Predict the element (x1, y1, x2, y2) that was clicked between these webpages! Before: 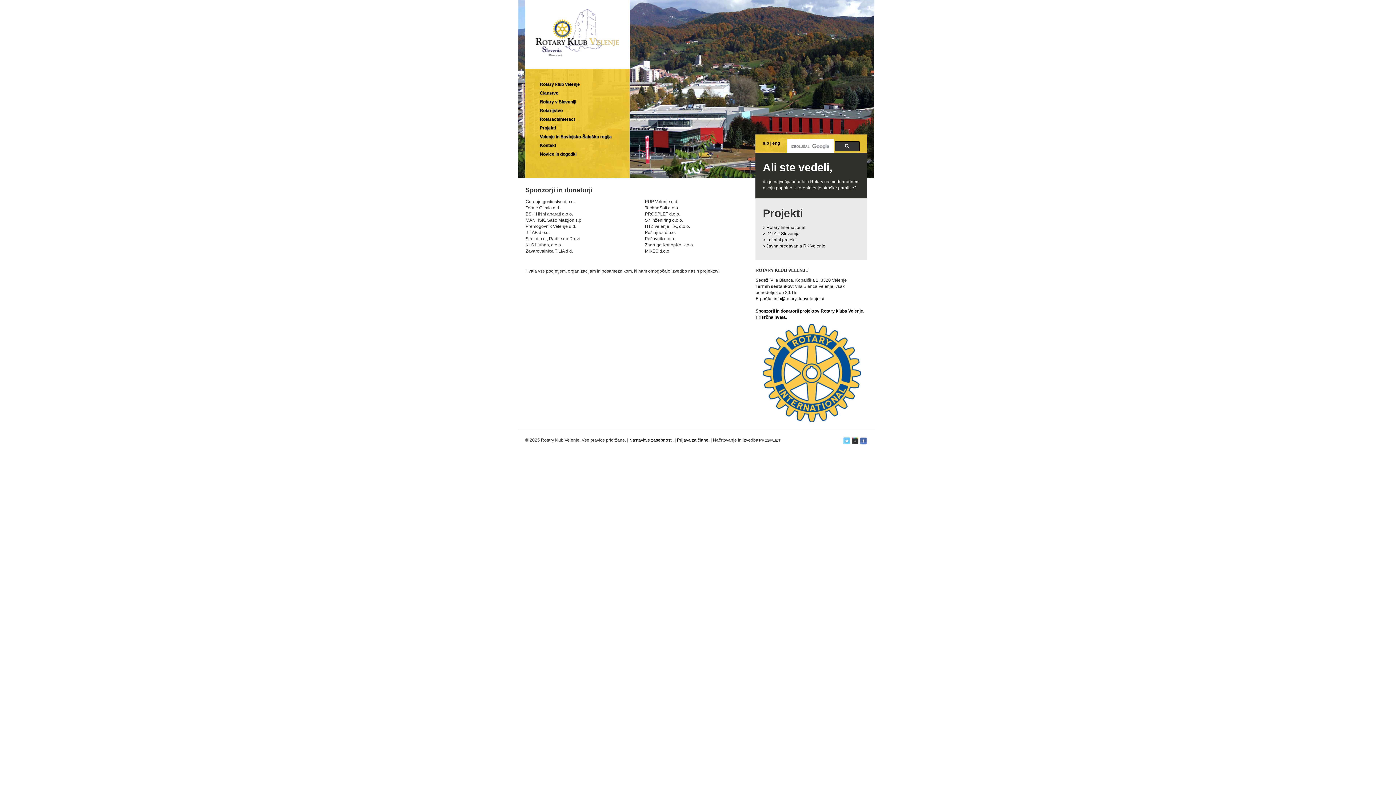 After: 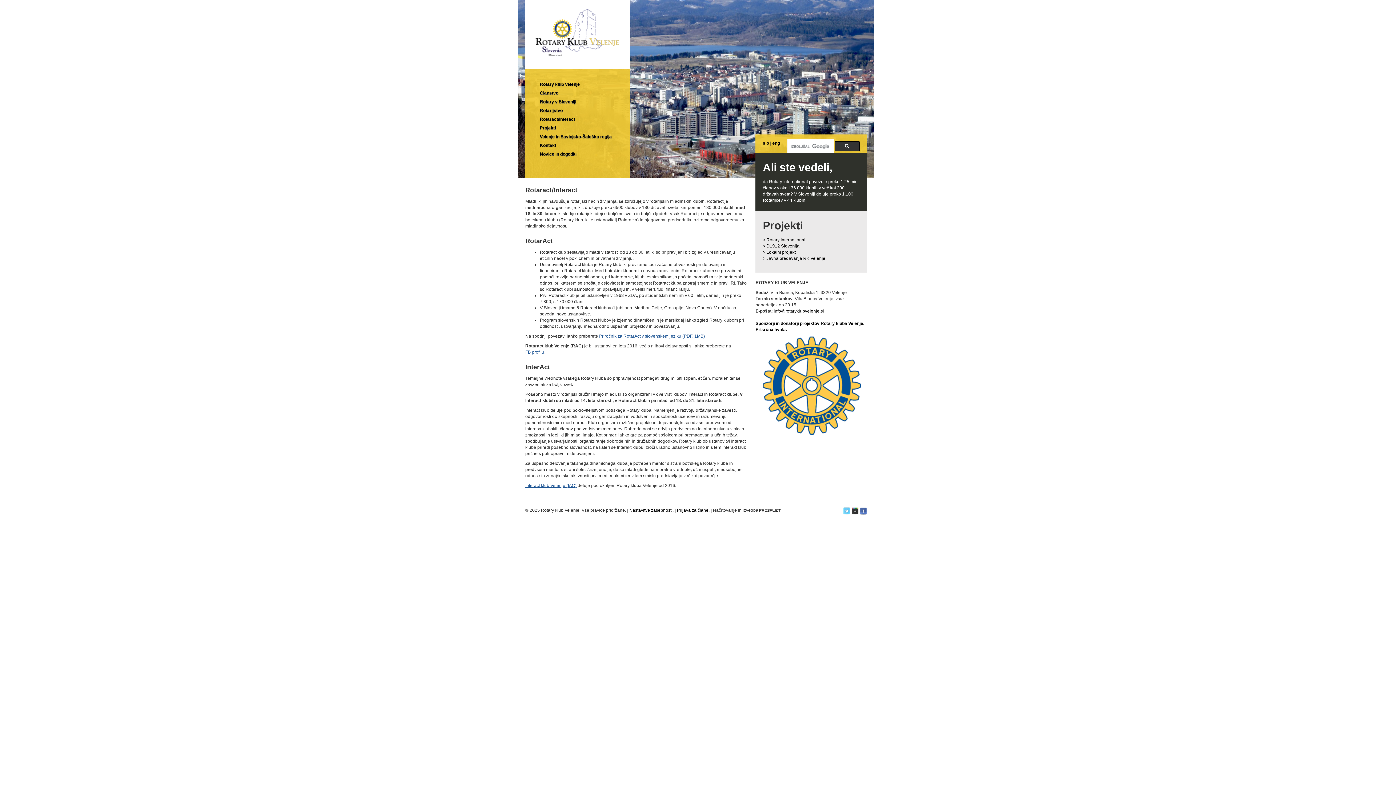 Action: label: Rotaract/Interact bbox: (532, 114, 629, 123)